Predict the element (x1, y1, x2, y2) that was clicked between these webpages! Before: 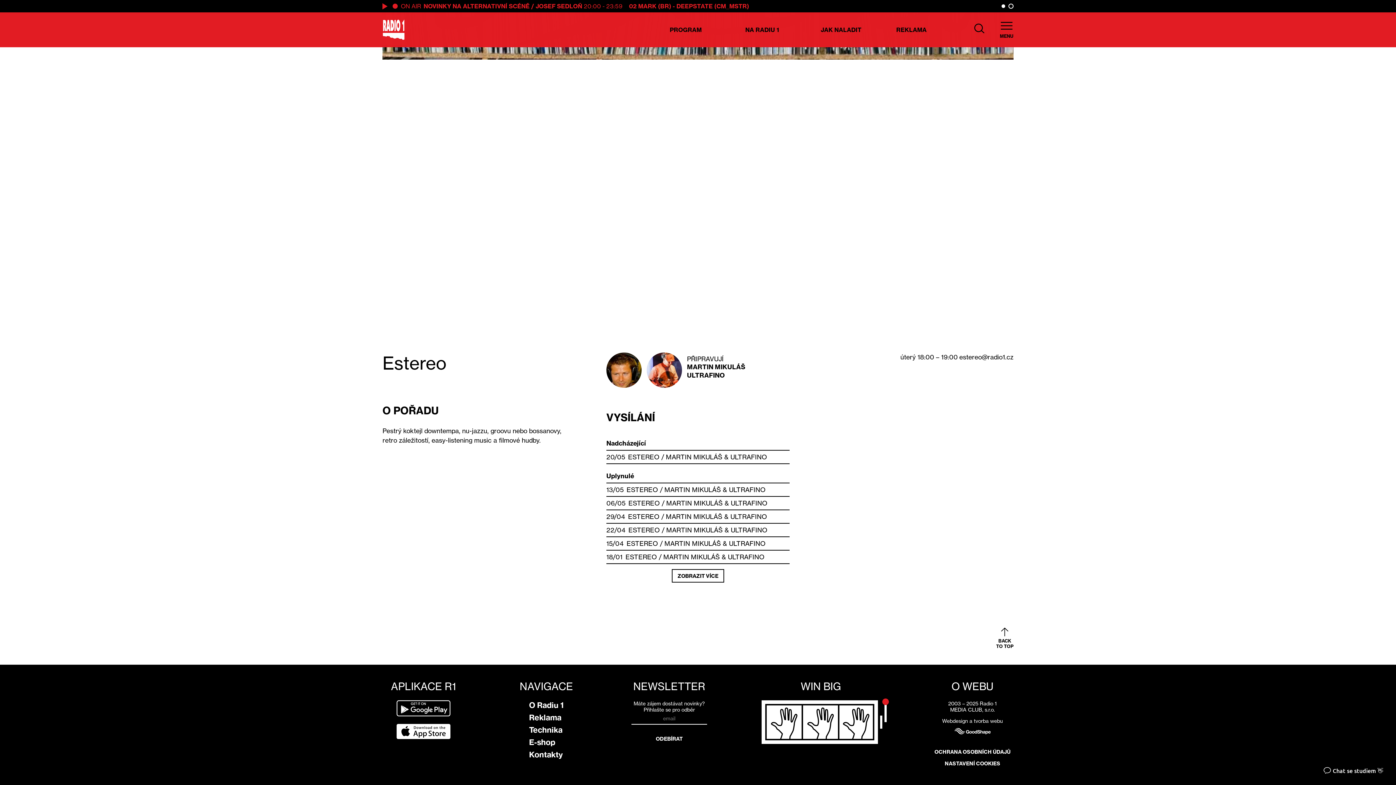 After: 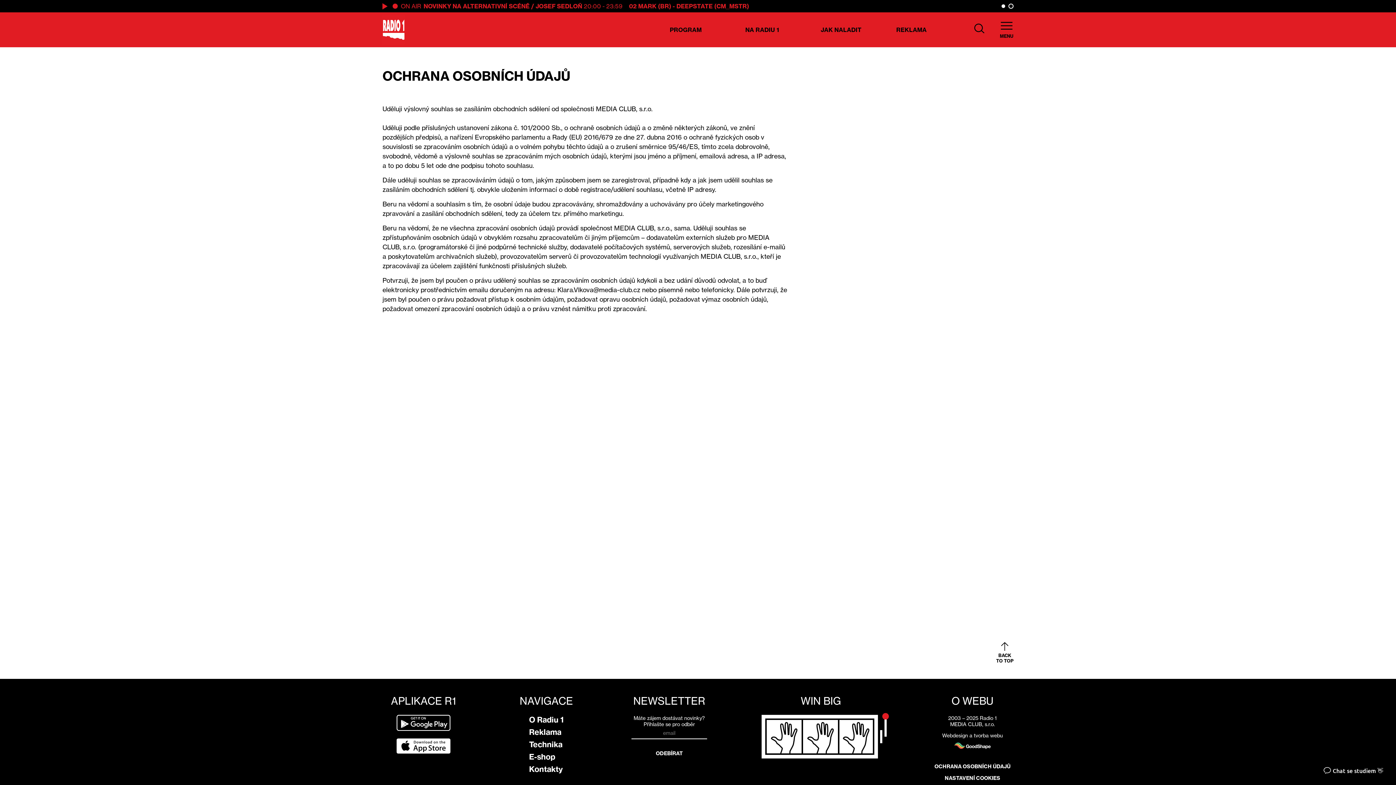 Action: bbox: (932, 746, 1013, 758) label: OCHRANA OSOBNÍCH ÚDAJŮ